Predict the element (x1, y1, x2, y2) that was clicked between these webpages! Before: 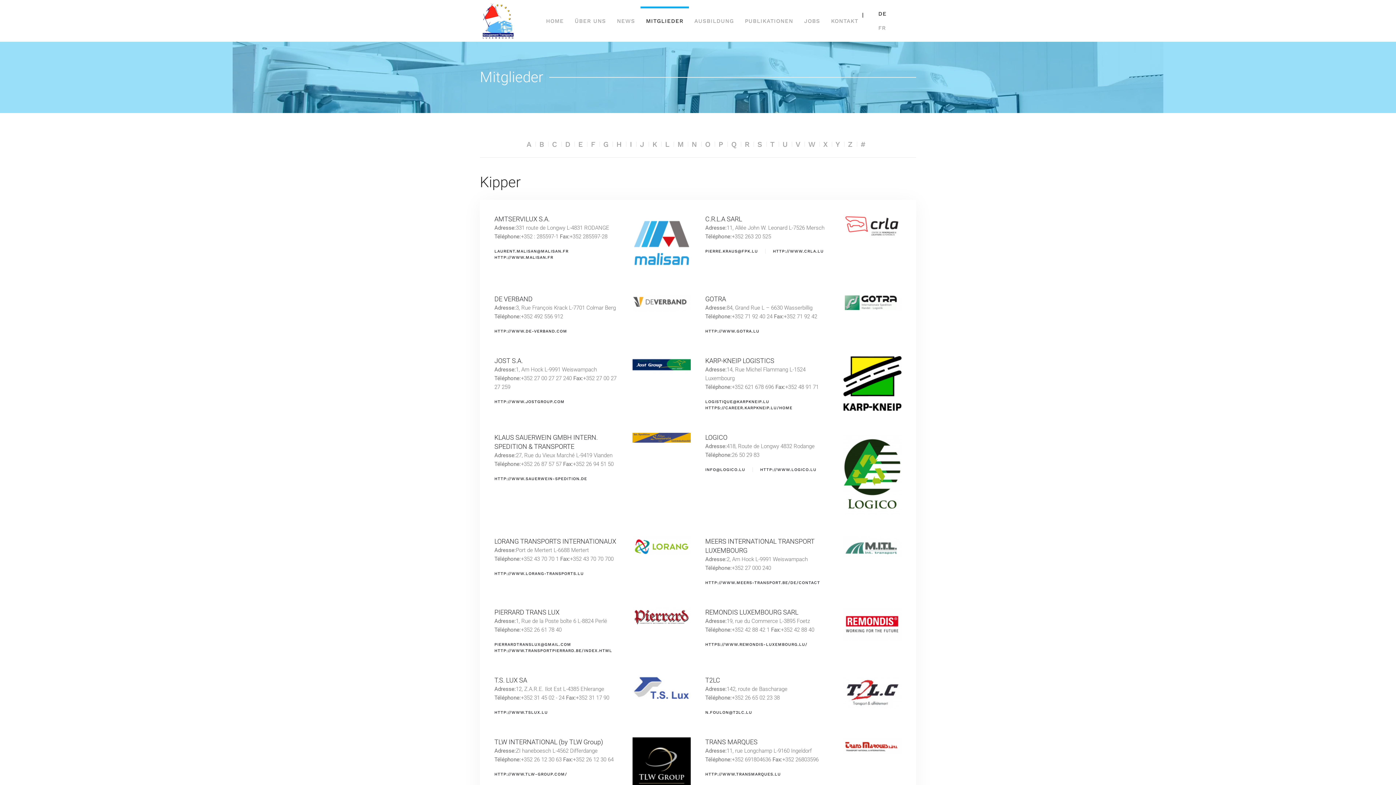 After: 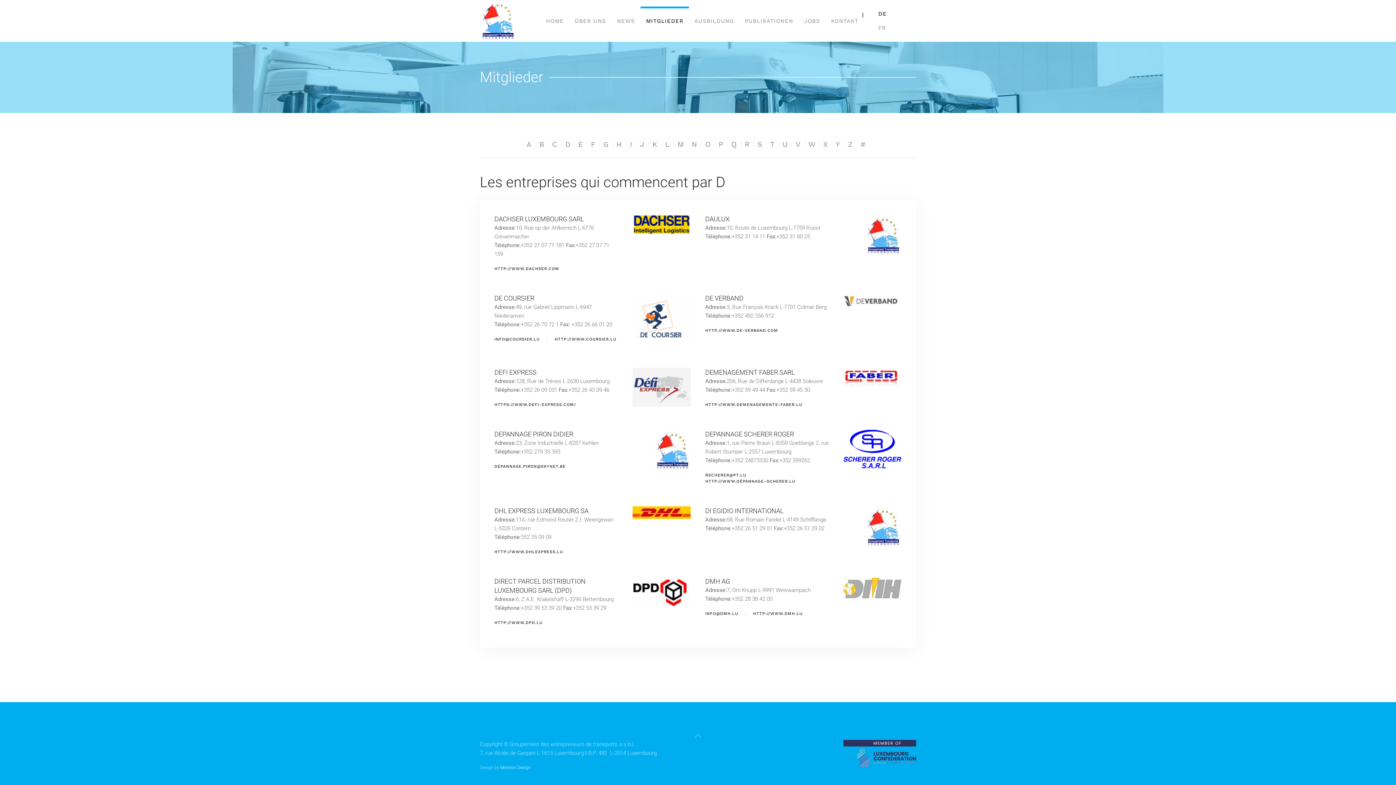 Action: label: D bbox: (565, 138, 570, 150)